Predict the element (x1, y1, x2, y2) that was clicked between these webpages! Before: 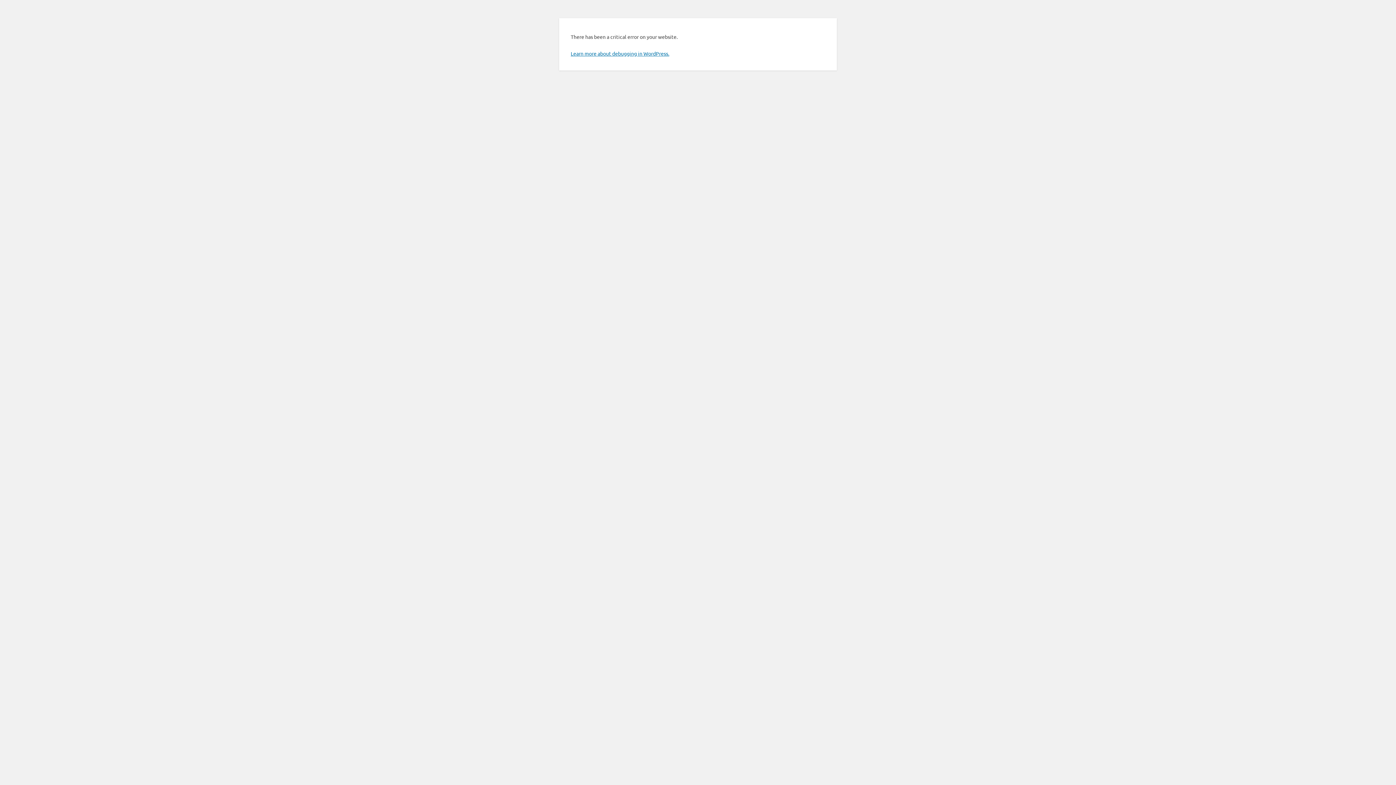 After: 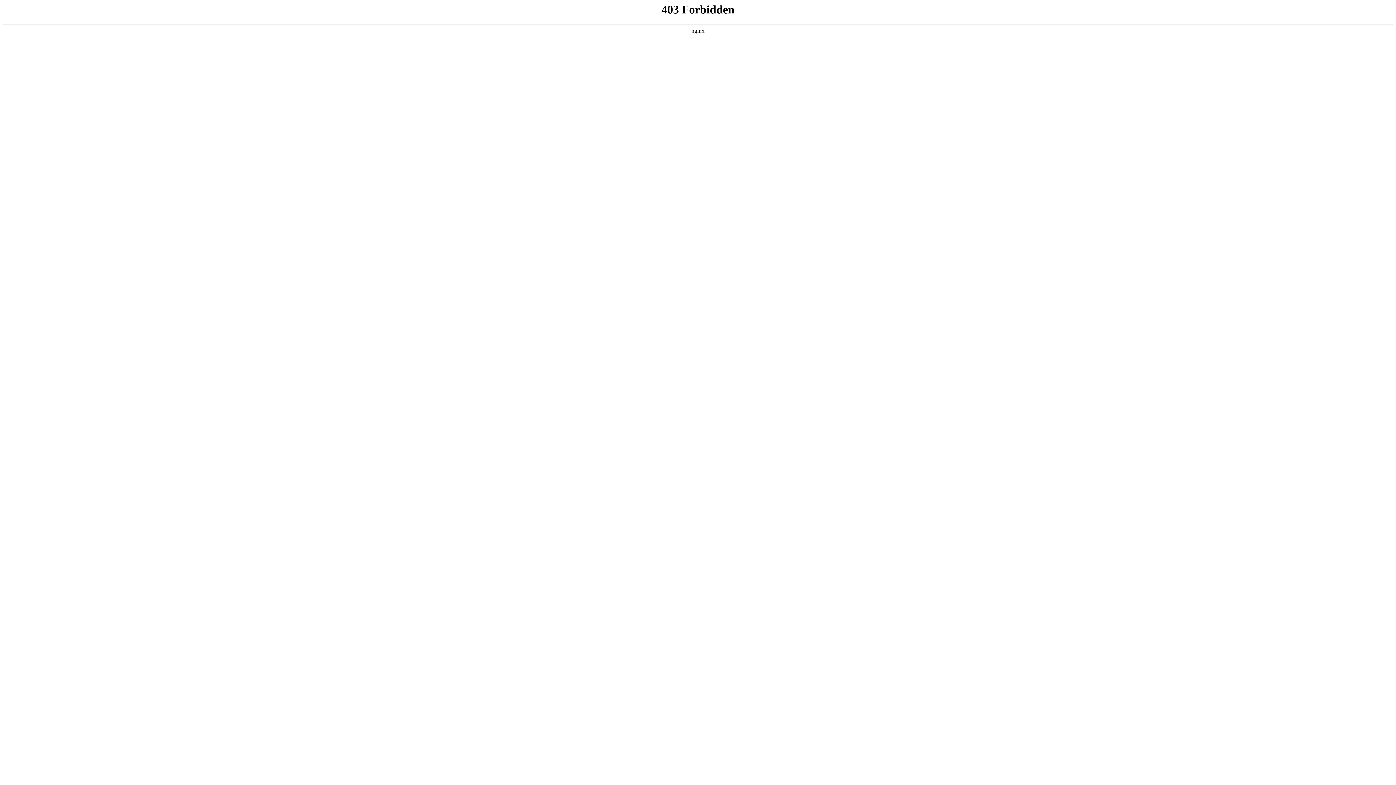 Action: label: Learn more about debugging in WordPress. bbox: (570, 50, 669, 56)